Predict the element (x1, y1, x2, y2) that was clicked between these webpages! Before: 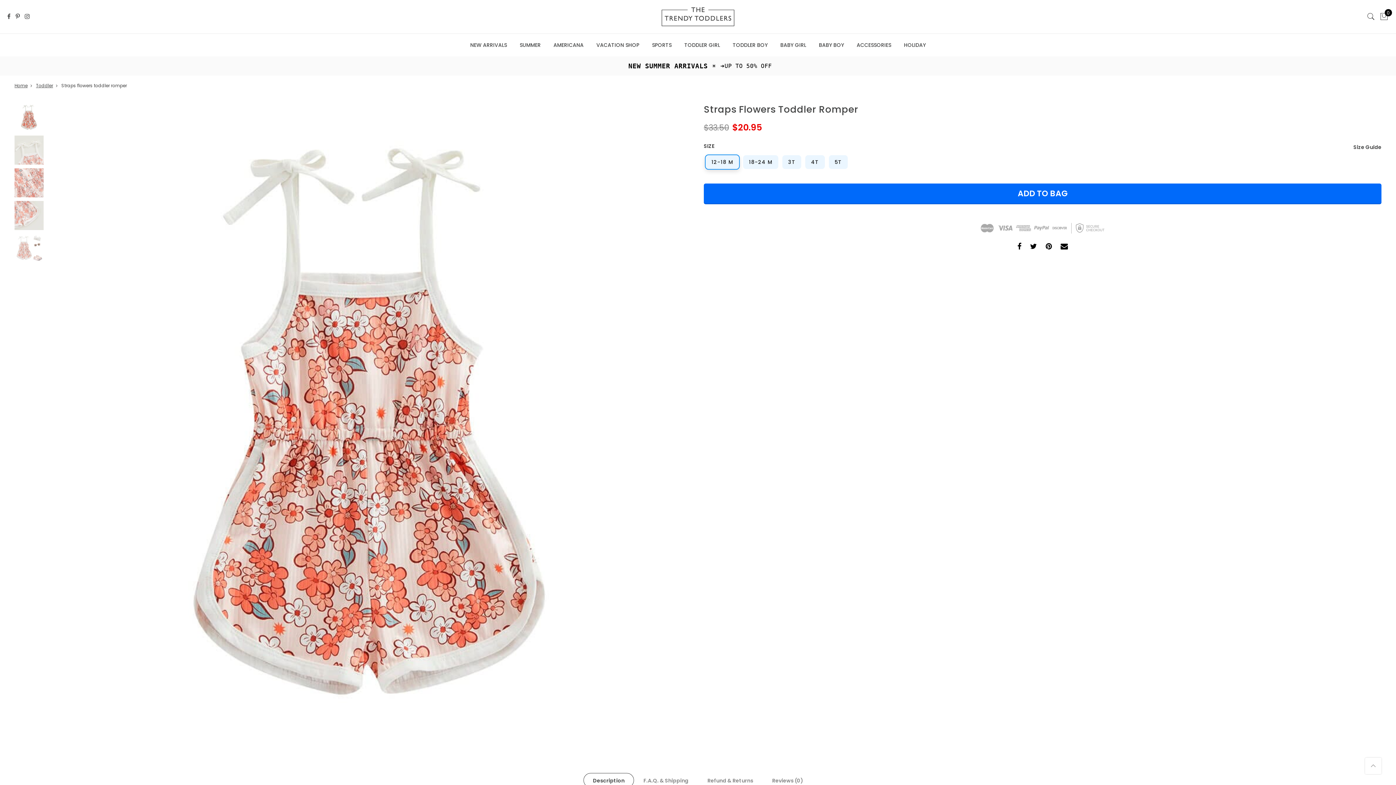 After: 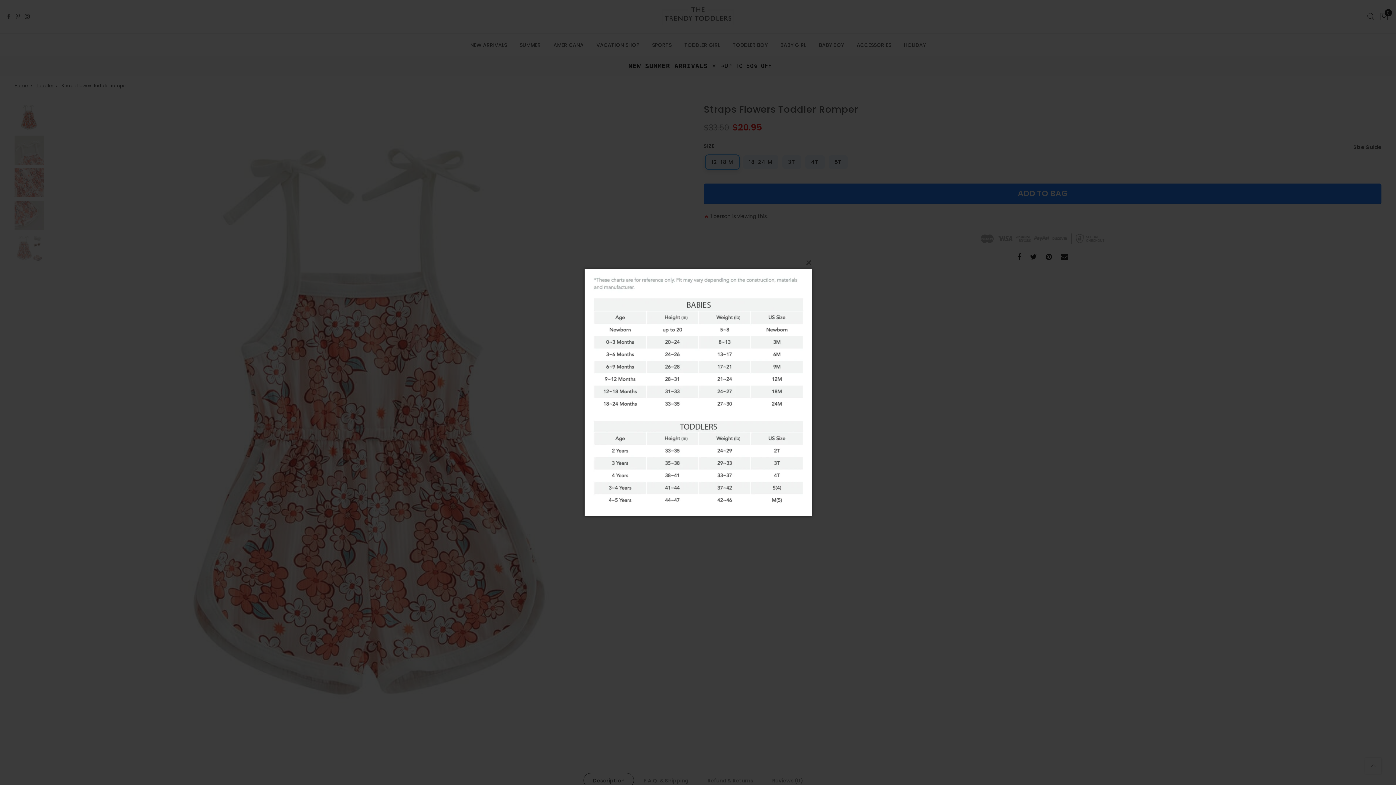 Action: label: Size Guide bbox: (1353, 143, 1381, 150)